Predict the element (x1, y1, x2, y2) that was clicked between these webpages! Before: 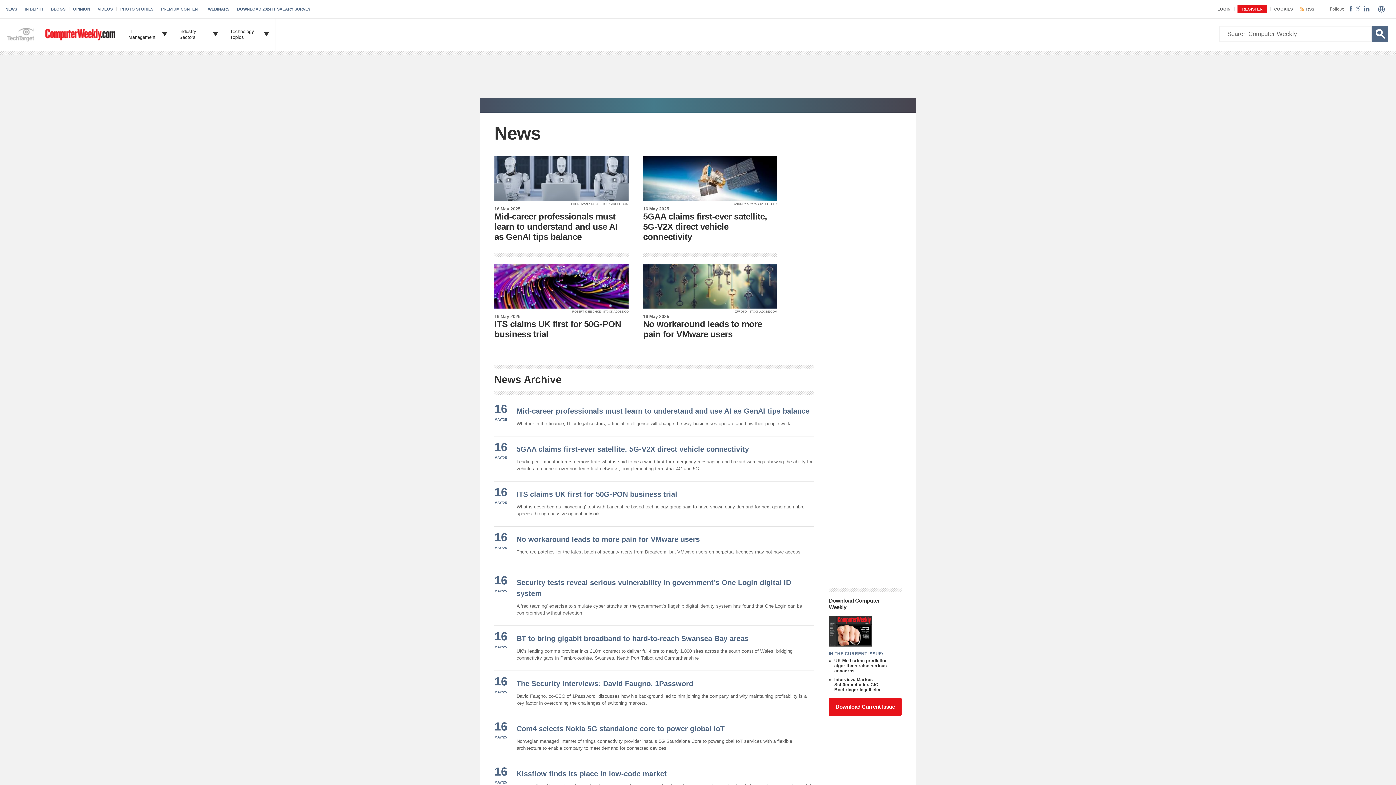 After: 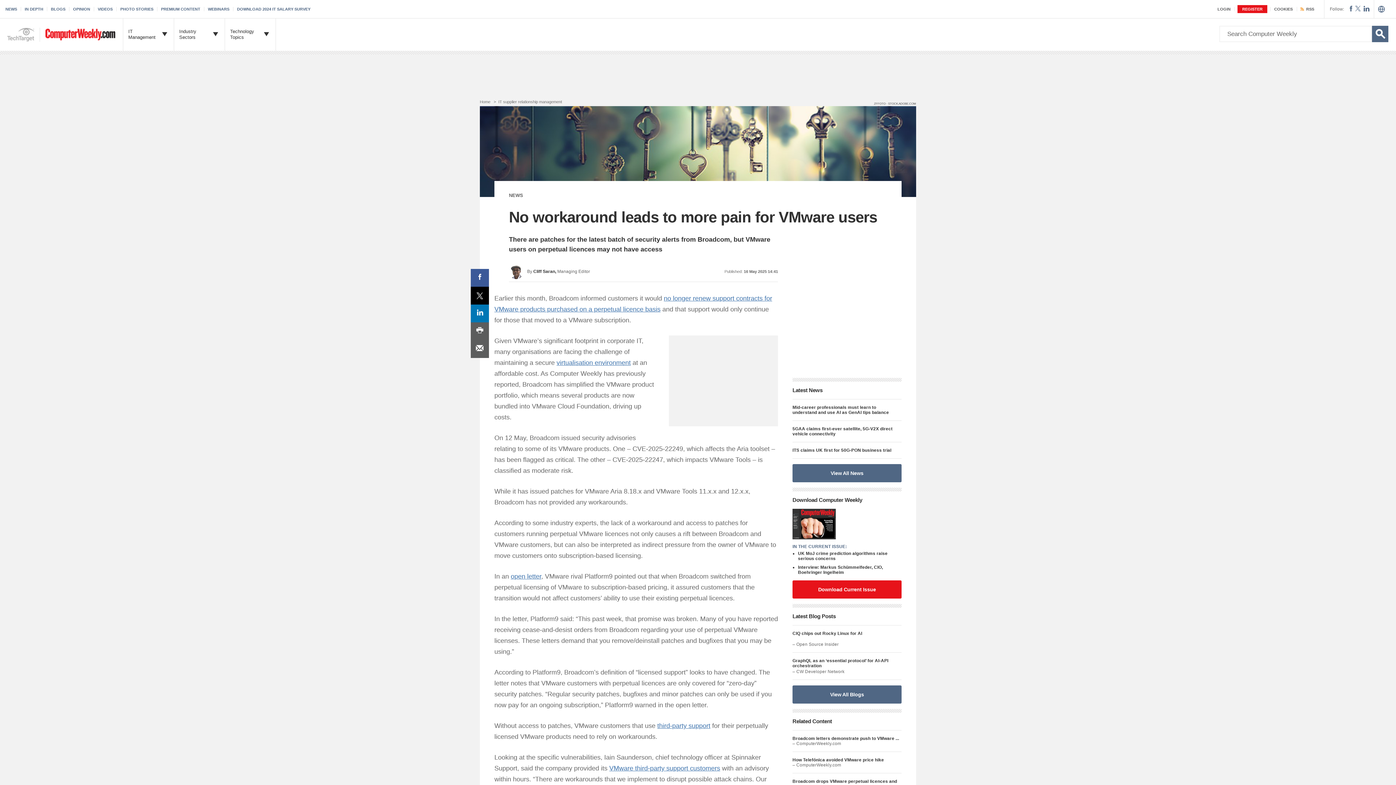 Action: bbox: (643, 264, 777, 314) label: ZFFOTO - STOCK.ADOBE.COM